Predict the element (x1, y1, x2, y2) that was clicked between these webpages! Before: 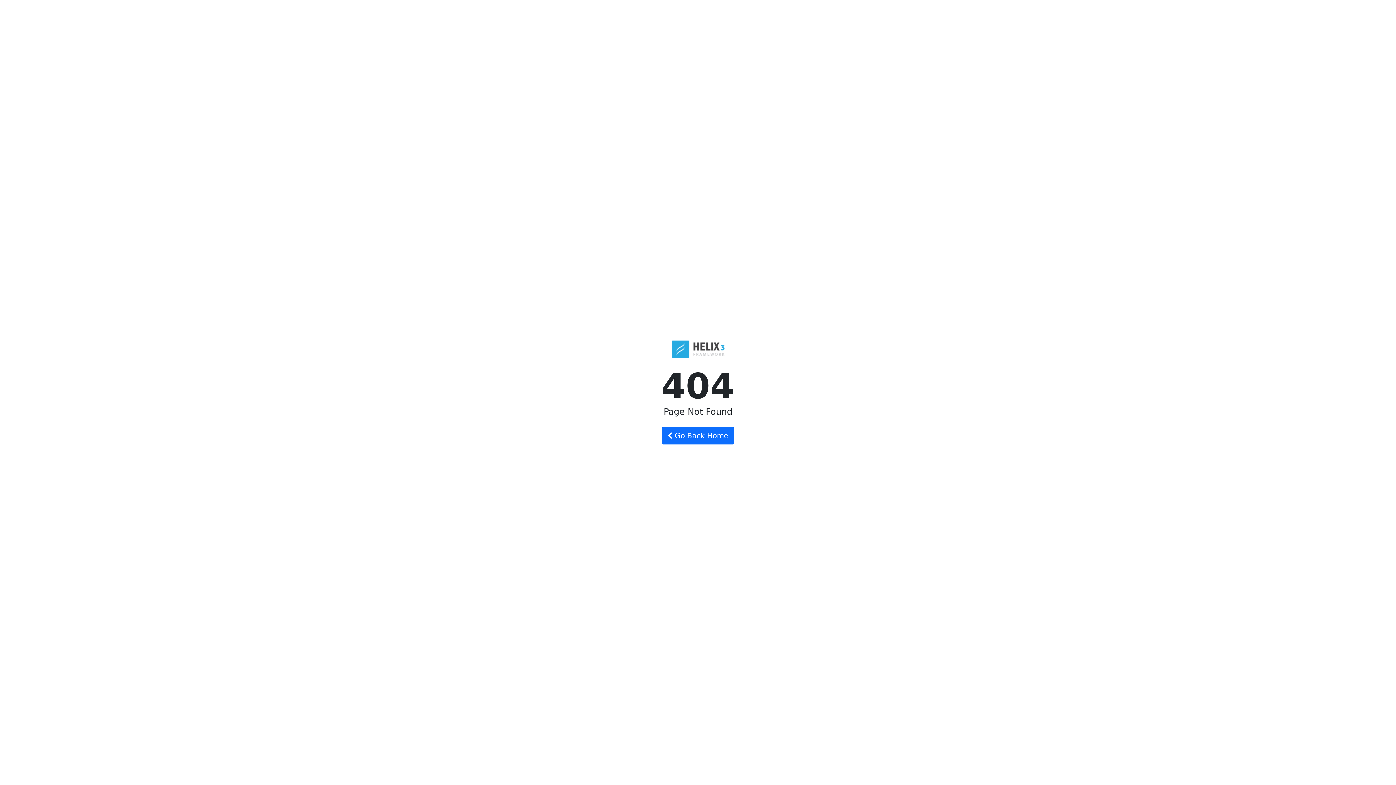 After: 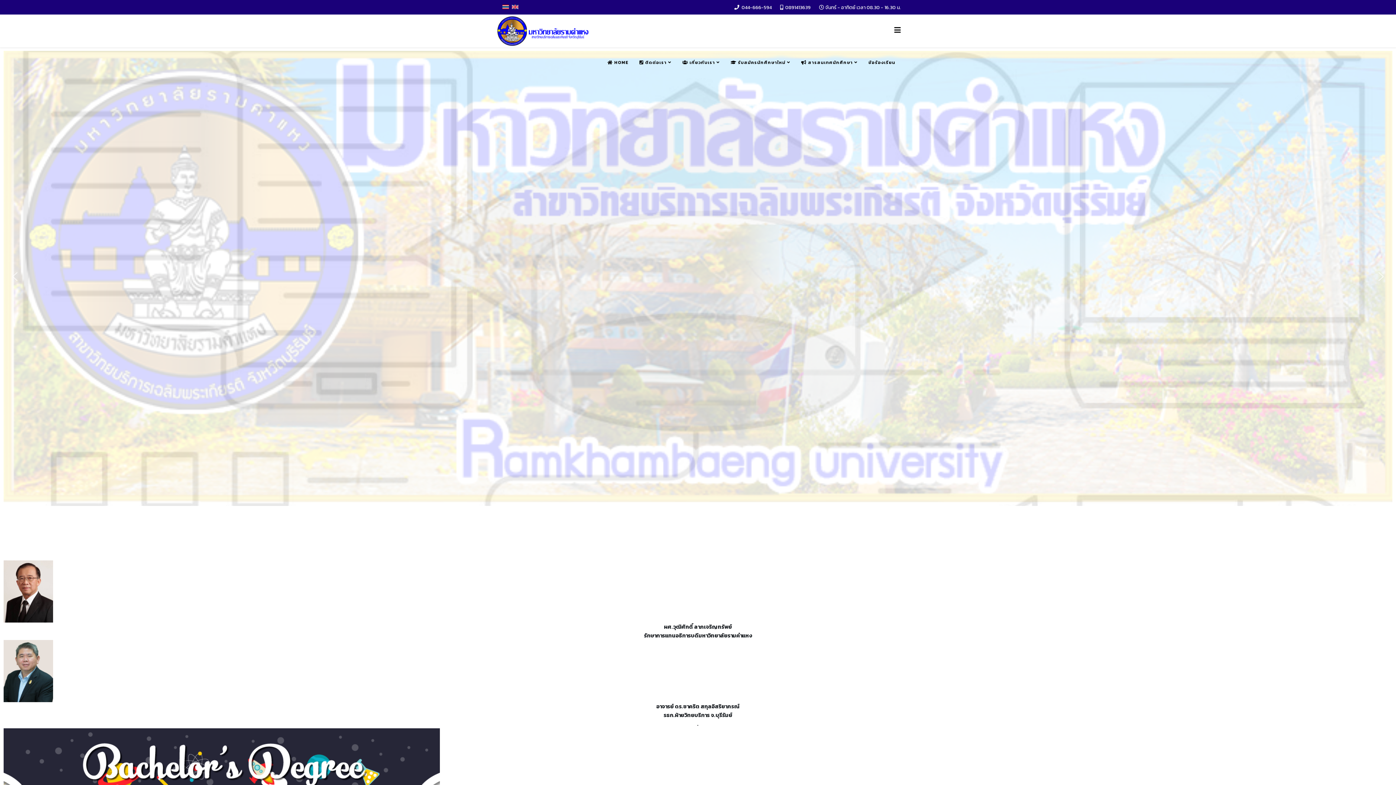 Action: bbox: (661, 427, 734, 444) label:  Go Back Home